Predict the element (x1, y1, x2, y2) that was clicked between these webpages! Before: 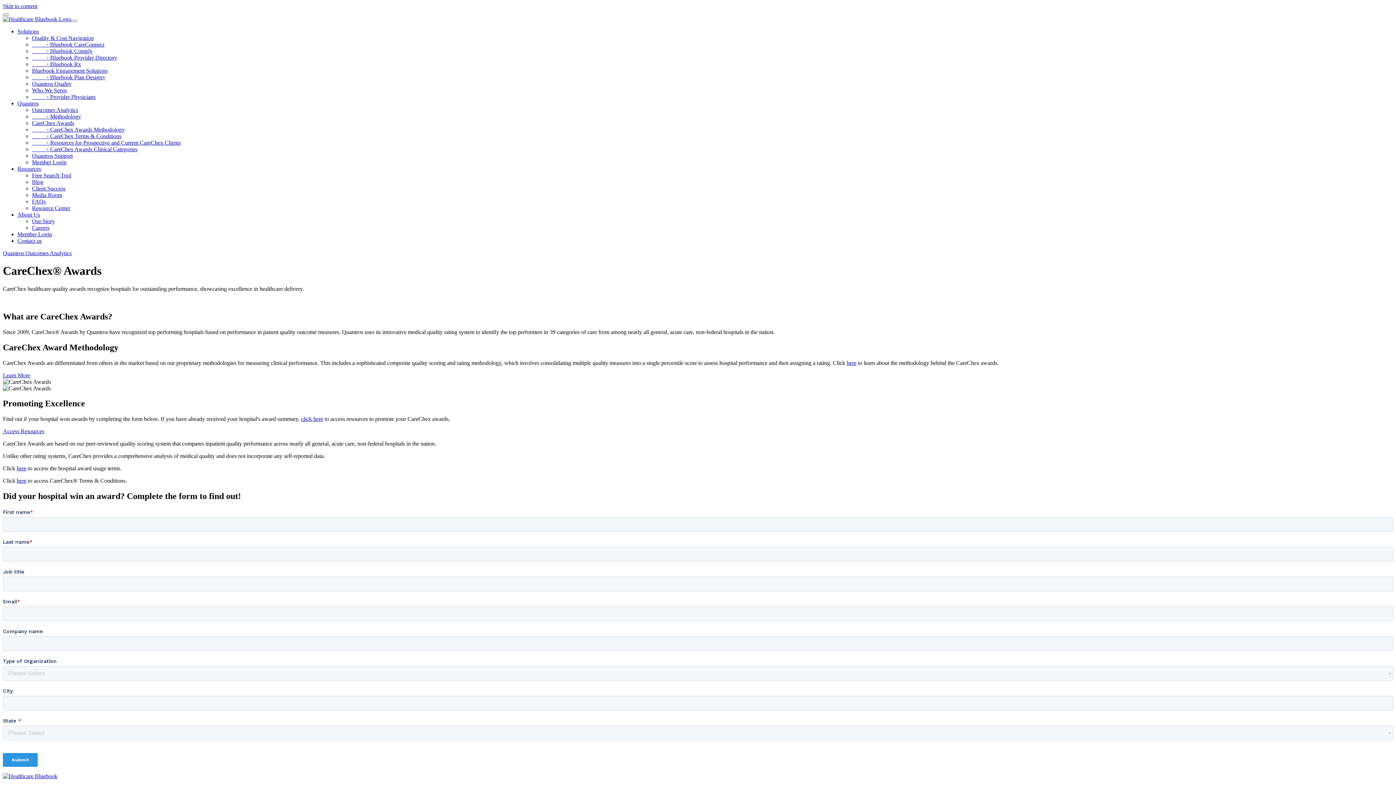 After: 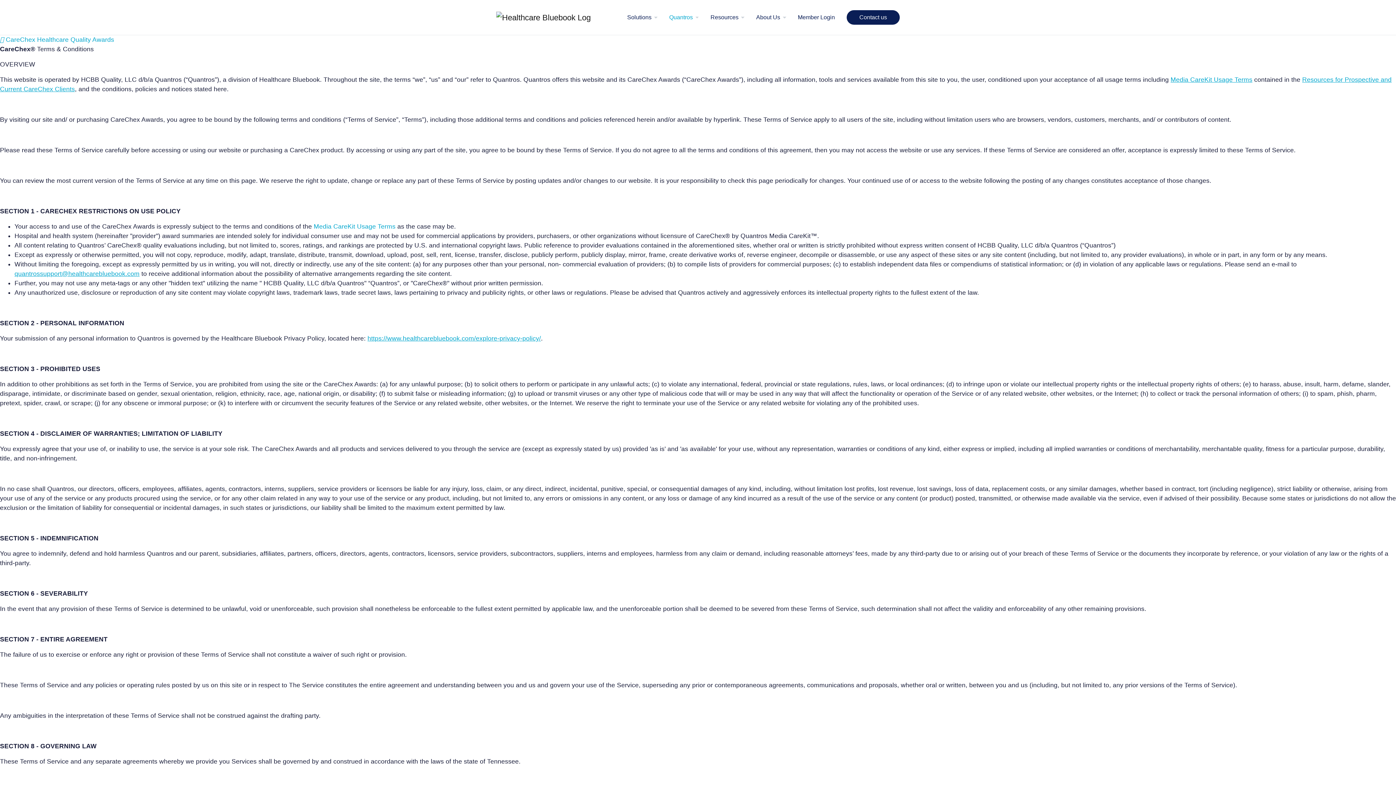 Action: bbox: (32, 133, 121, 139) label: ‏‏‎ ‎‏‏‎ ‎‏‏‎ ‎‏‏‎ ‎‏‏‎ ‎‏‏‎ ‎‏‏‎ ‎‏‏‎ ‎‏‏‎ ‎‏‏‎ ◦ CareChex Terms & Conditions